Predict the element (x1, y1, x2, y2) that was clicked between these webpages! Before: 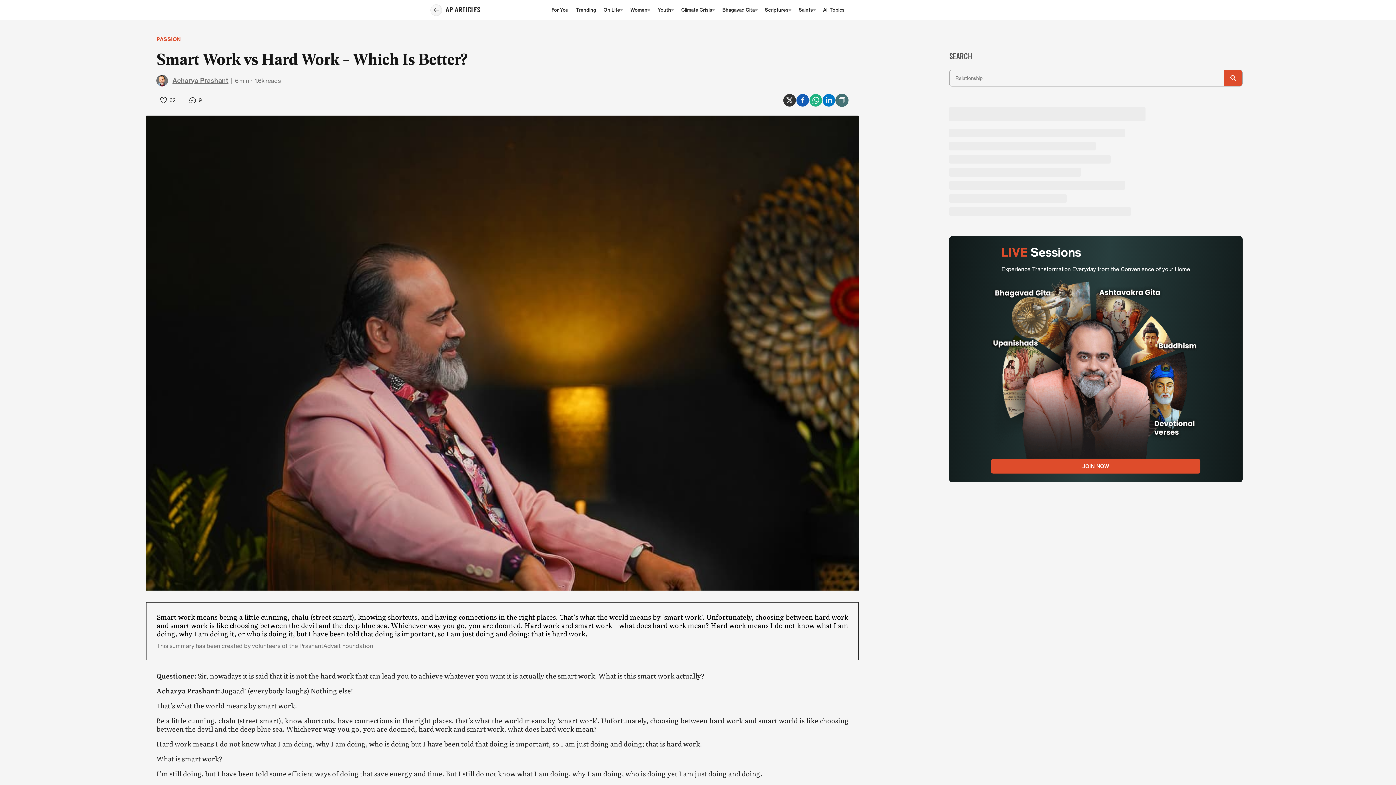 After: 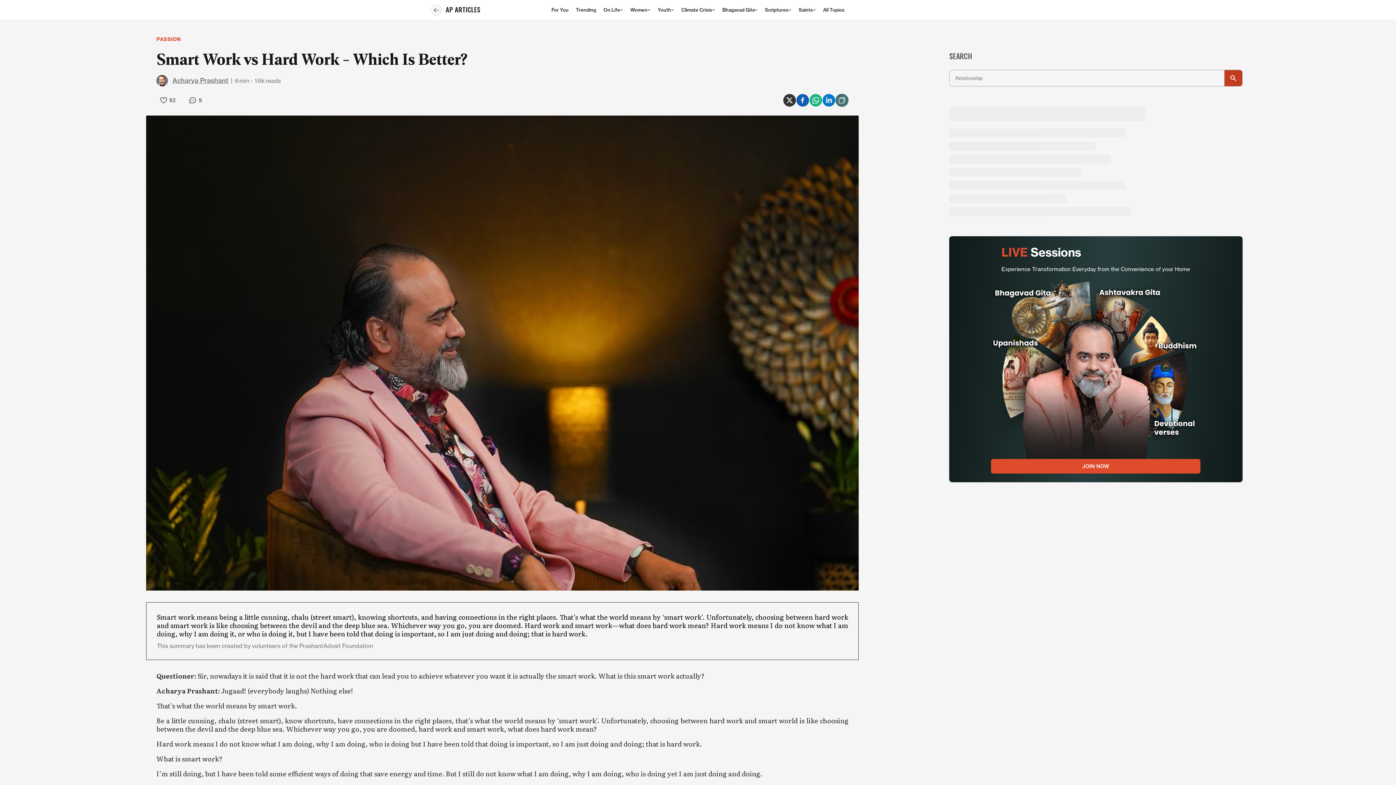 Action: bbox: (1224, 70, 1242, 86)